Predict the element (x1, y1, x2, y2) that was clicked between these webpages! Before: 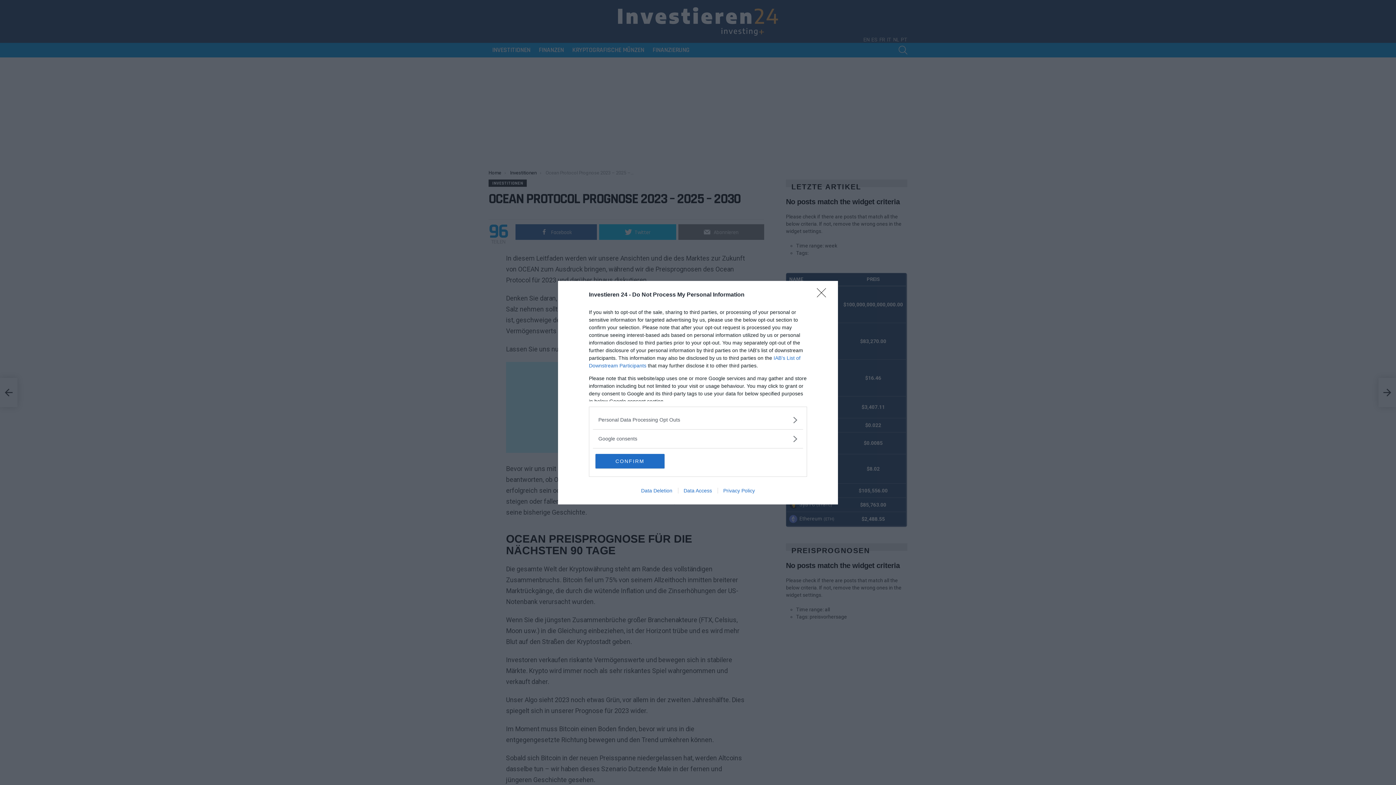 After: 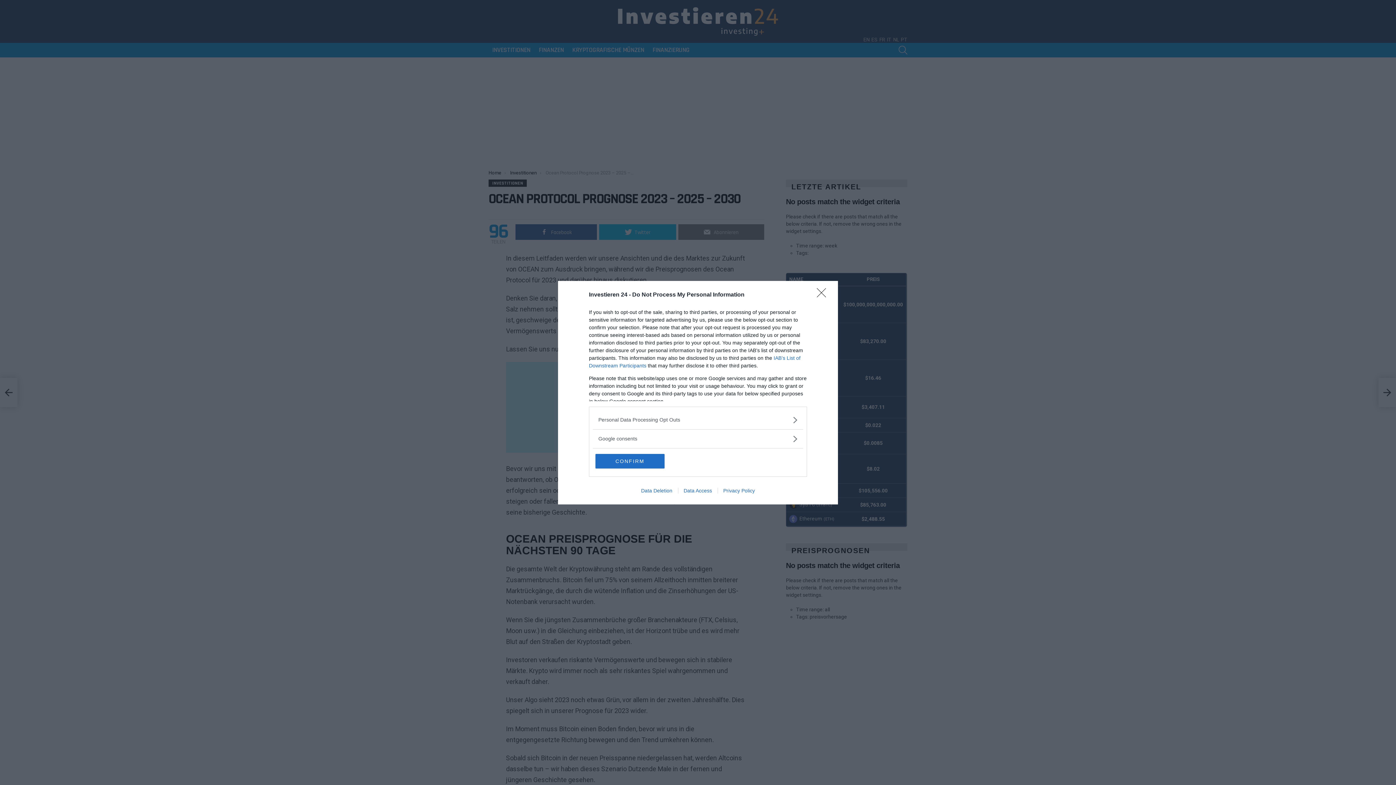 Action: label: Data Deletion bbox: (635, 487, 678, 493)